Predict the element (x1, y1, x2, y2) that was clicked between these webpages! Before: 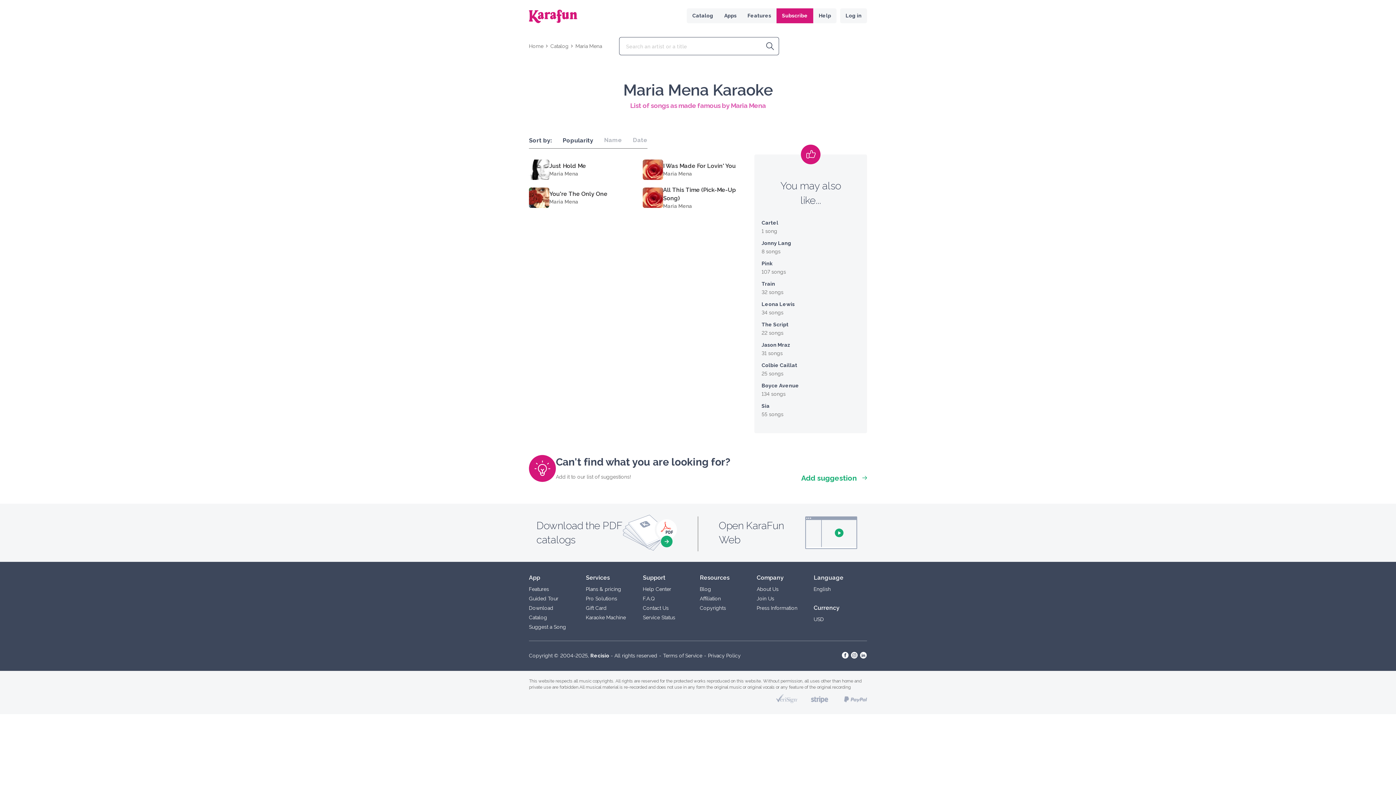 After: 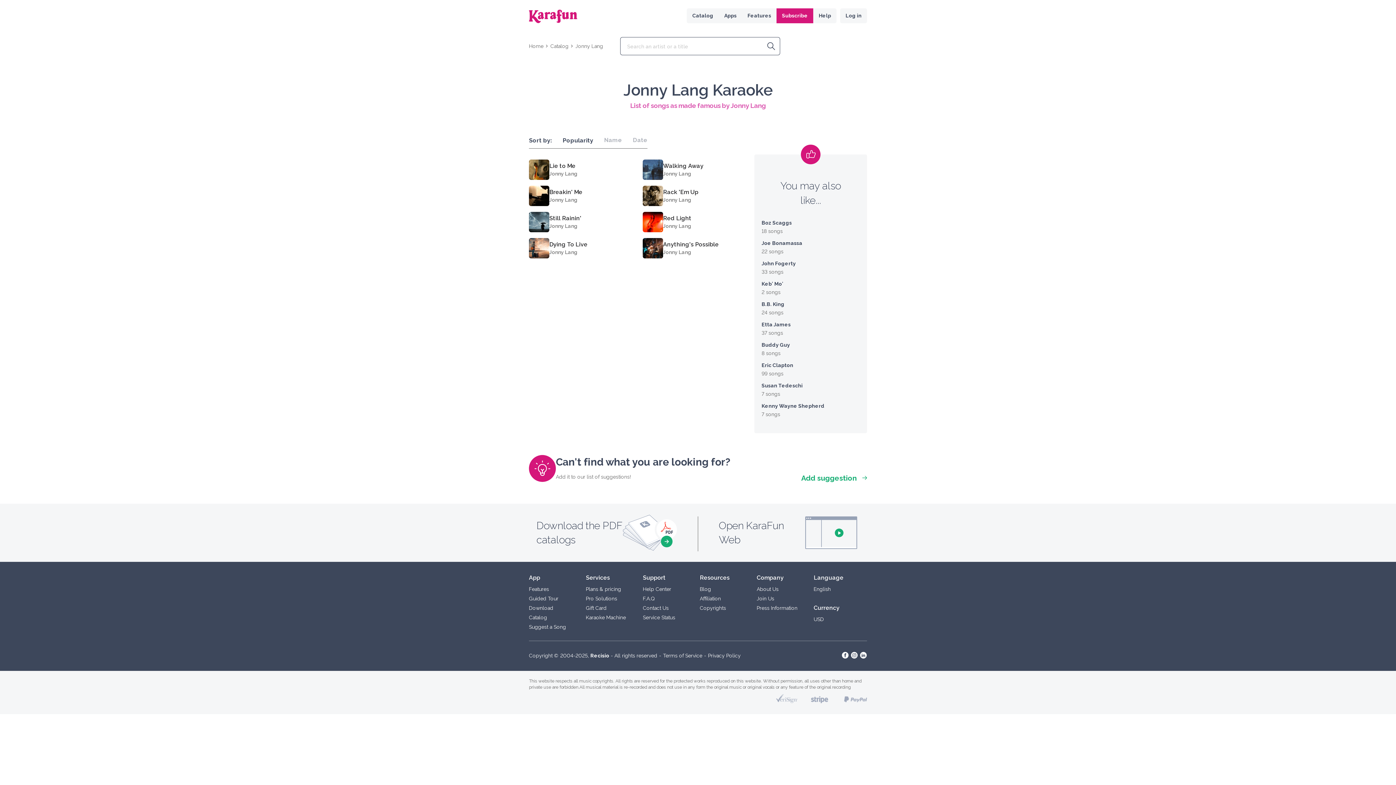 Action: bbox: (761, 240, 791, 246) label: Jonny Lang